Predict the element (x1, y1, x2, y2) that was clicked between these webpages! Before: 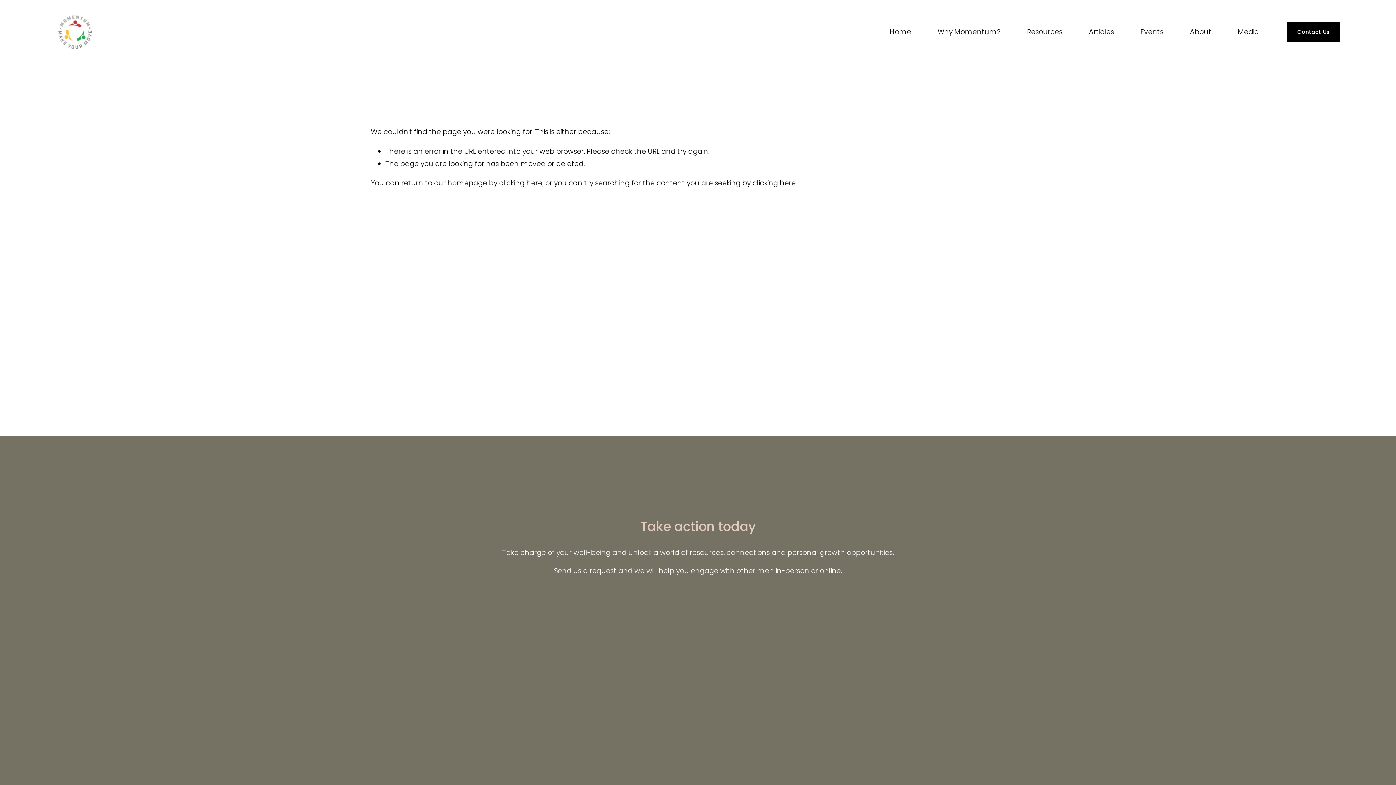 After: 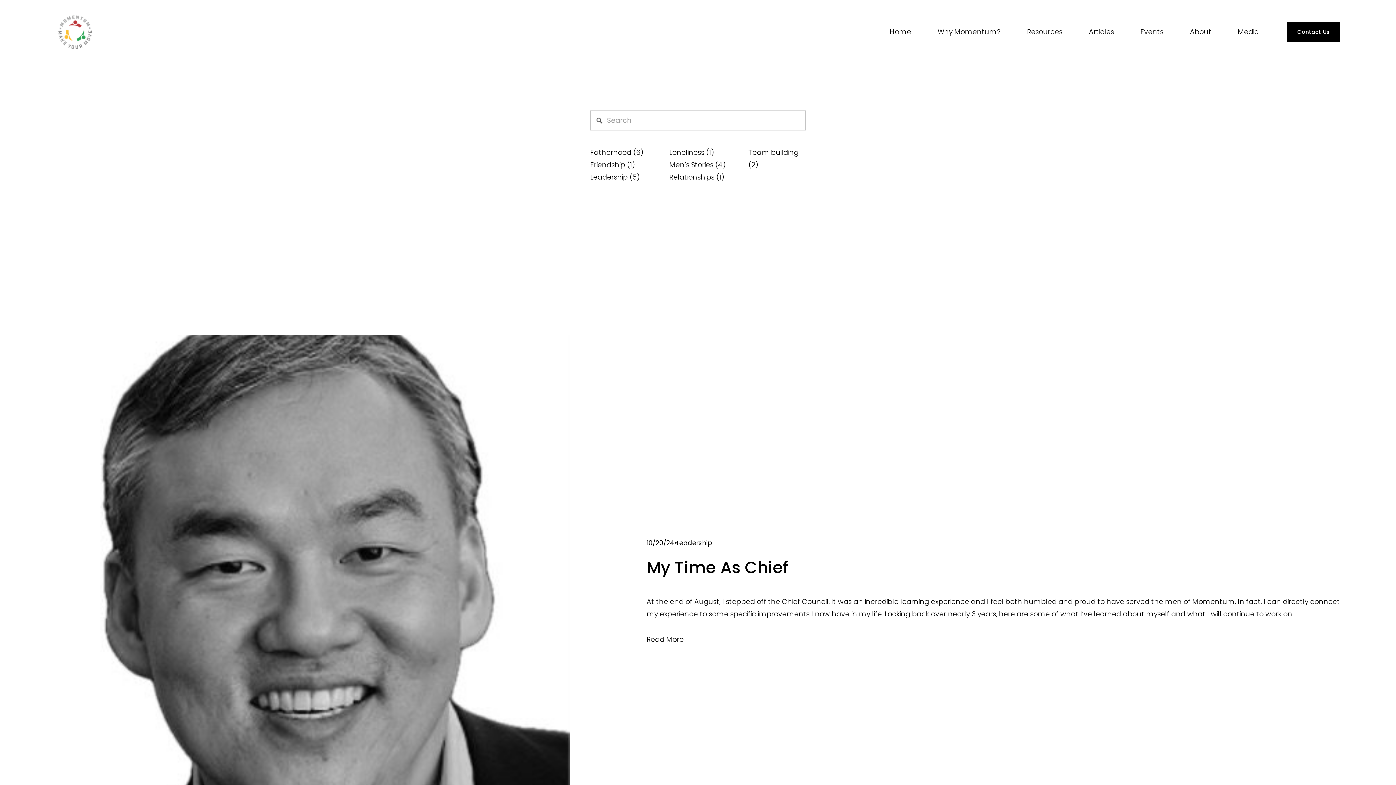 Action: bbox: (1089, 25, 1114, 39) label: Articles